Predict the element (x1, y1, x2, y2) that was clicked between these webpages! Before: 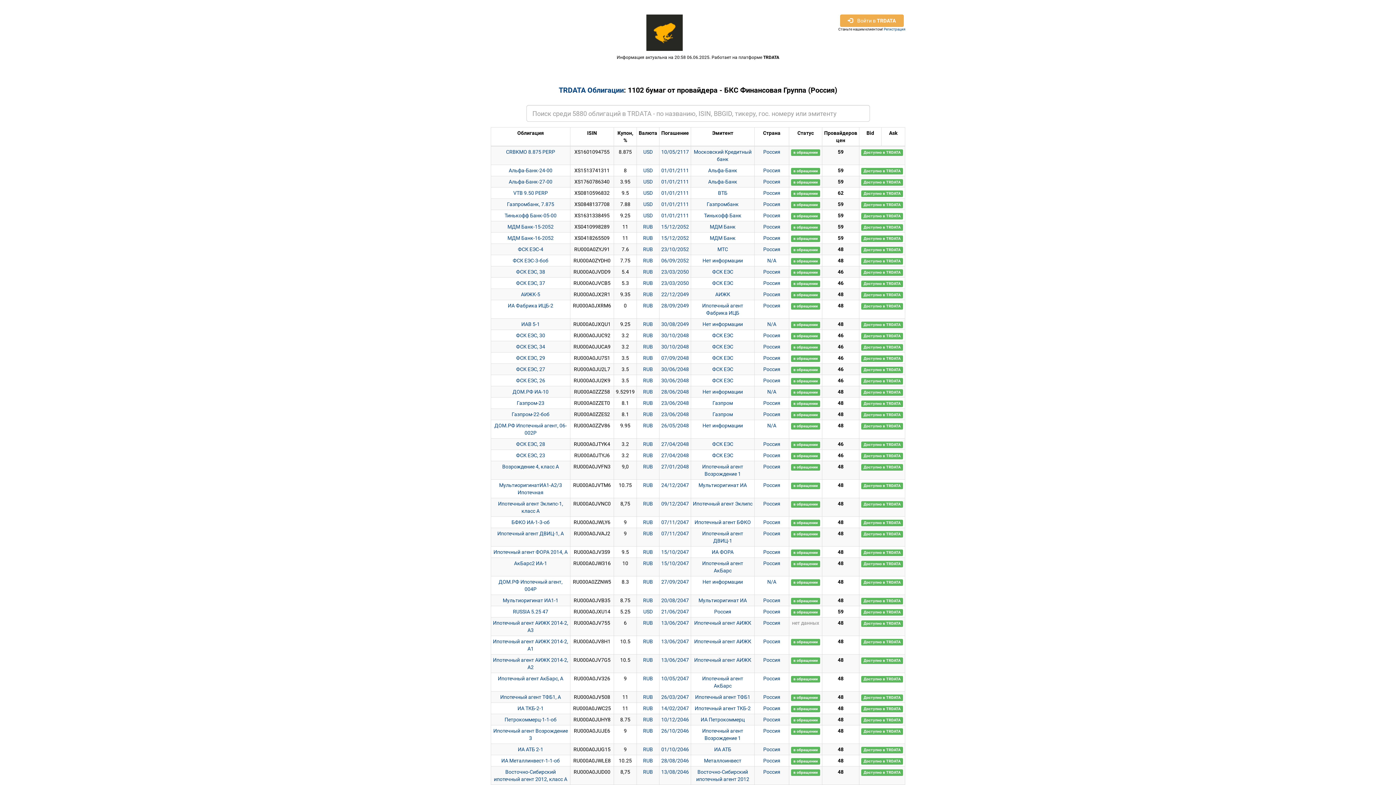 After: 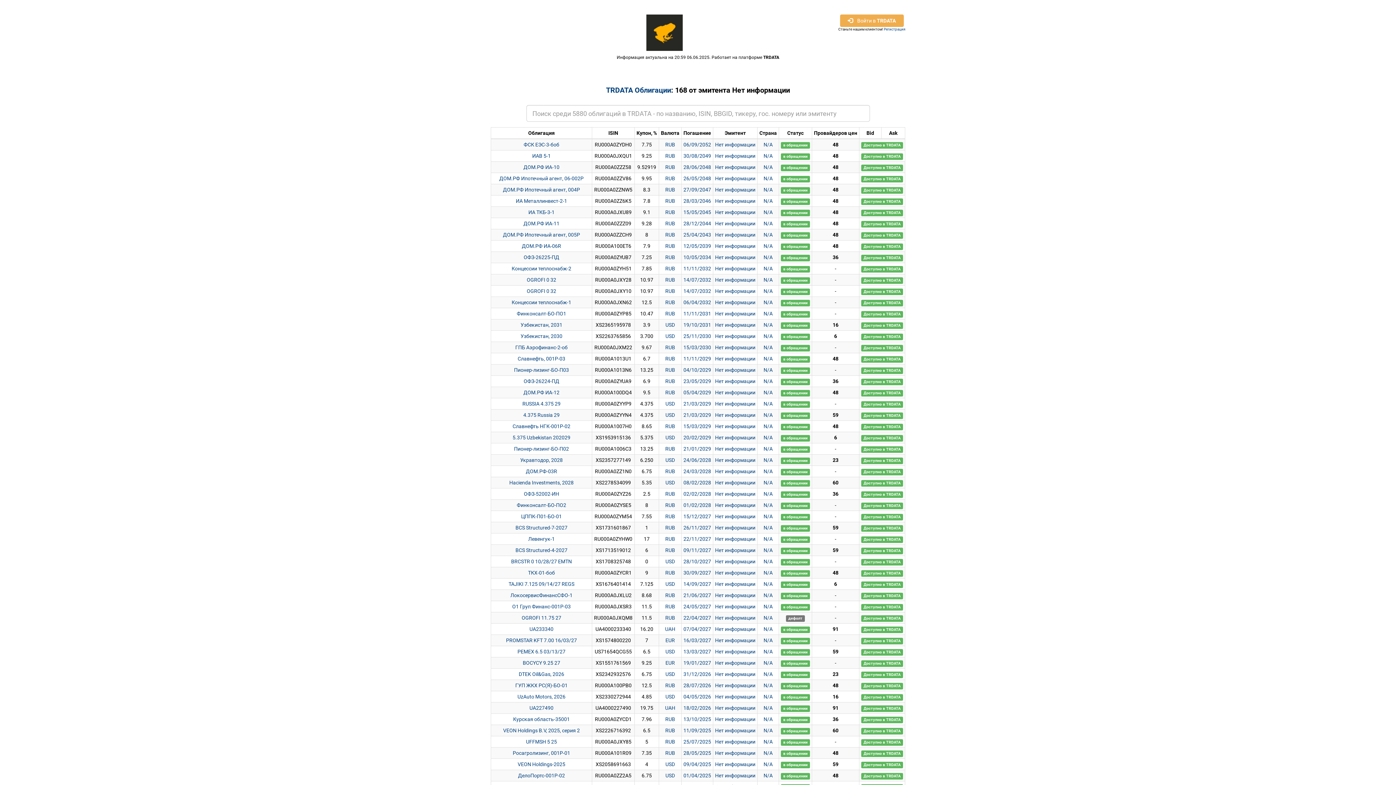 Action: bbox: (702, 321, 743, 327) label: Нет информации